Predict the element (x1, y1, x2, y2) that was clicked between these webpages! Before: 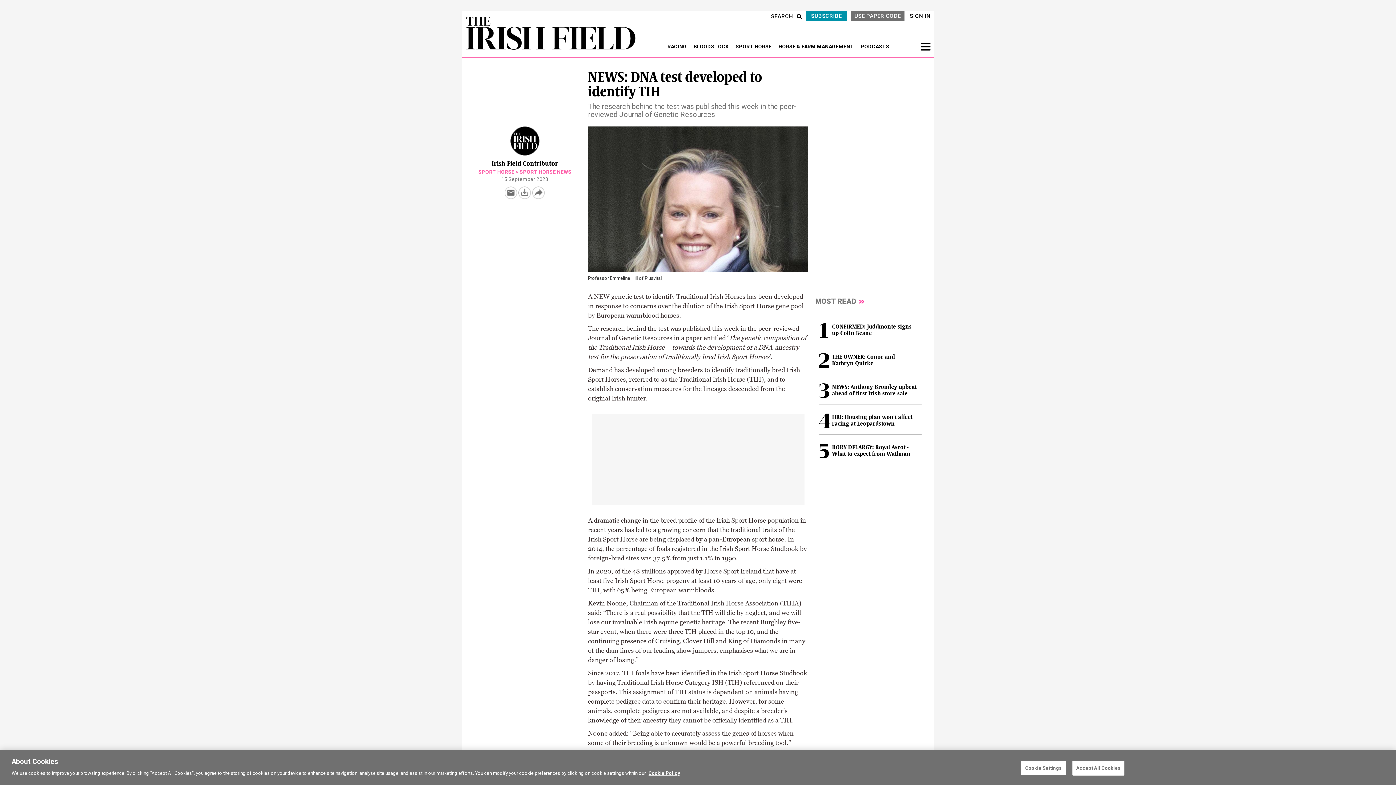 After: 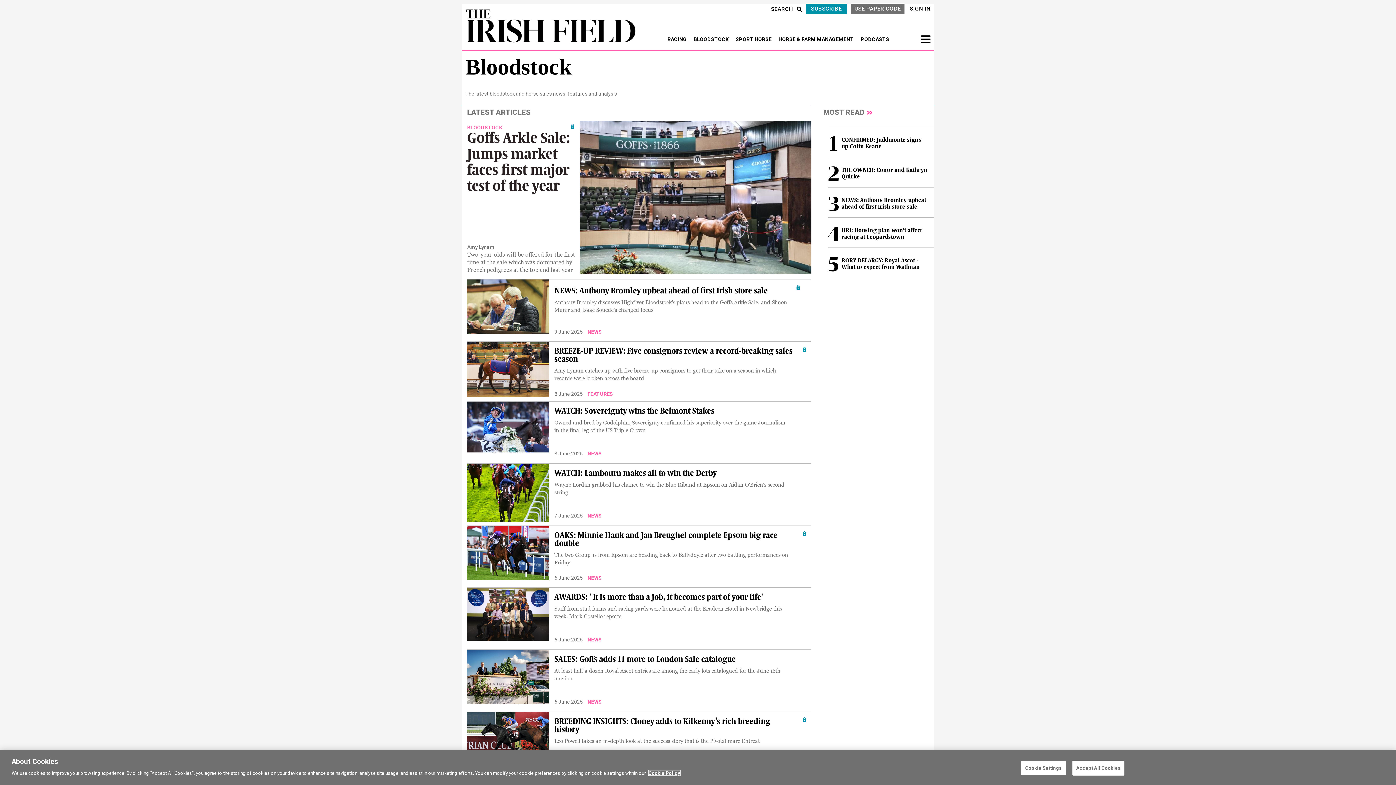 Action: bbox: (693, 43, 730, 49) label: BLOODSTOCK 